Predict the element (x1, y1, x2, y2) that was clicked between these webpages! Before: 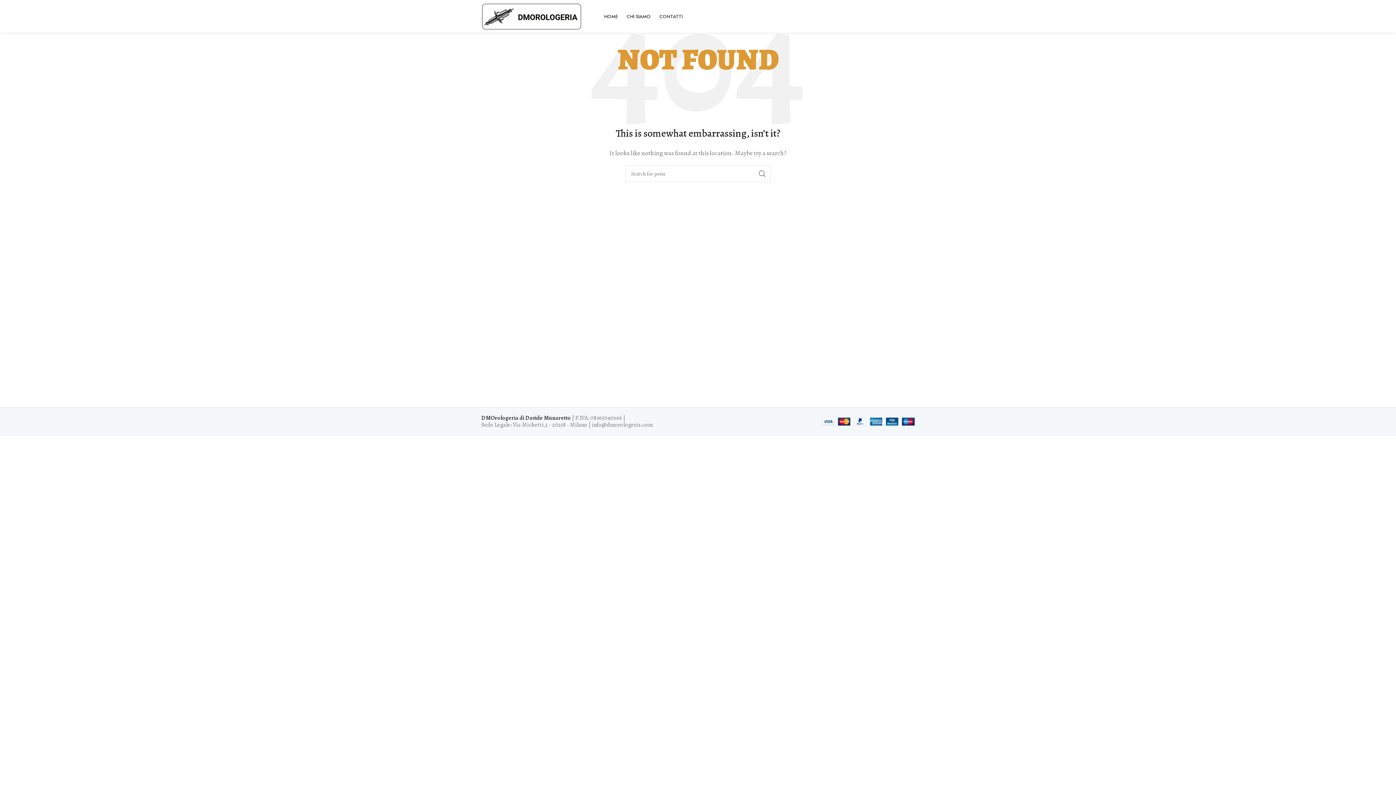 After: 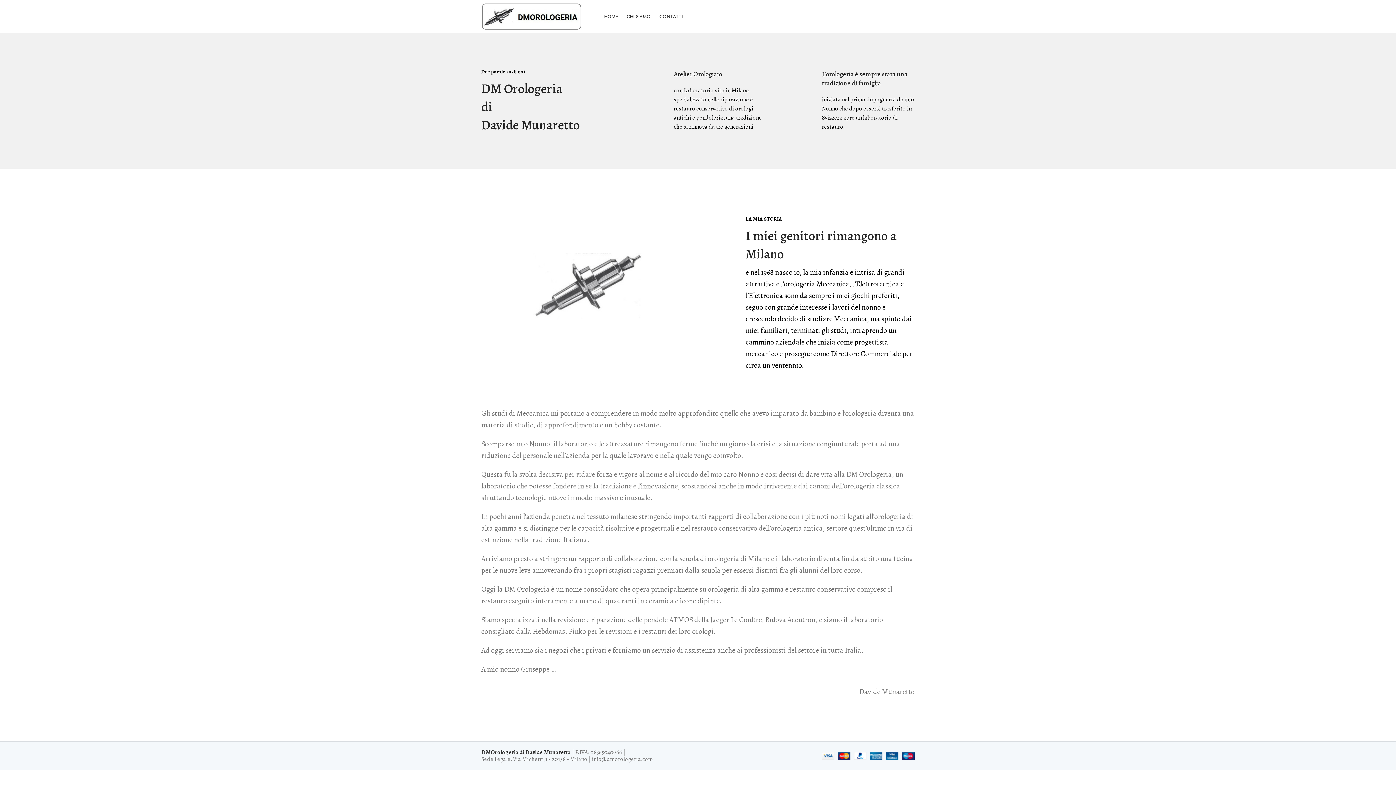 Action: label: CHI SIAMO bbox: (622, 9, 655, 23)